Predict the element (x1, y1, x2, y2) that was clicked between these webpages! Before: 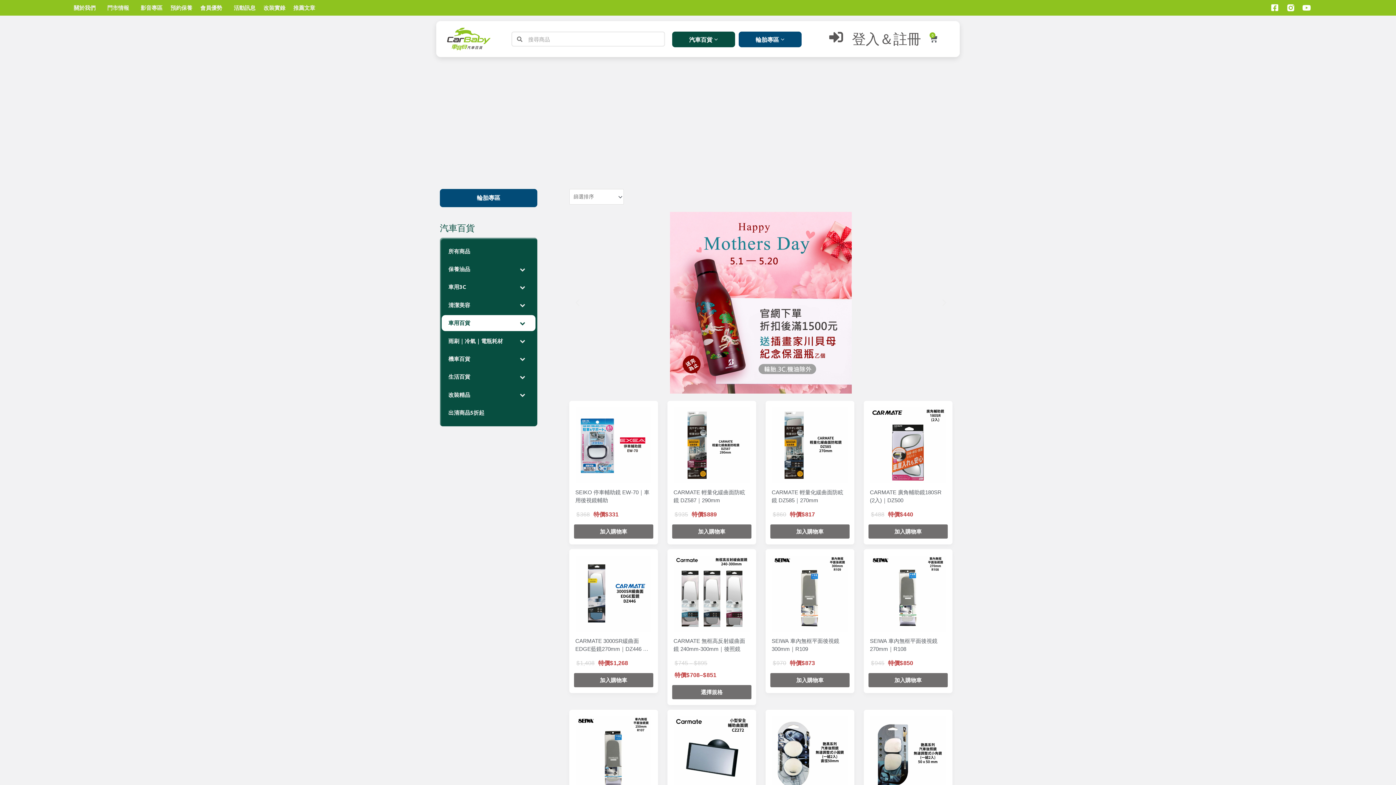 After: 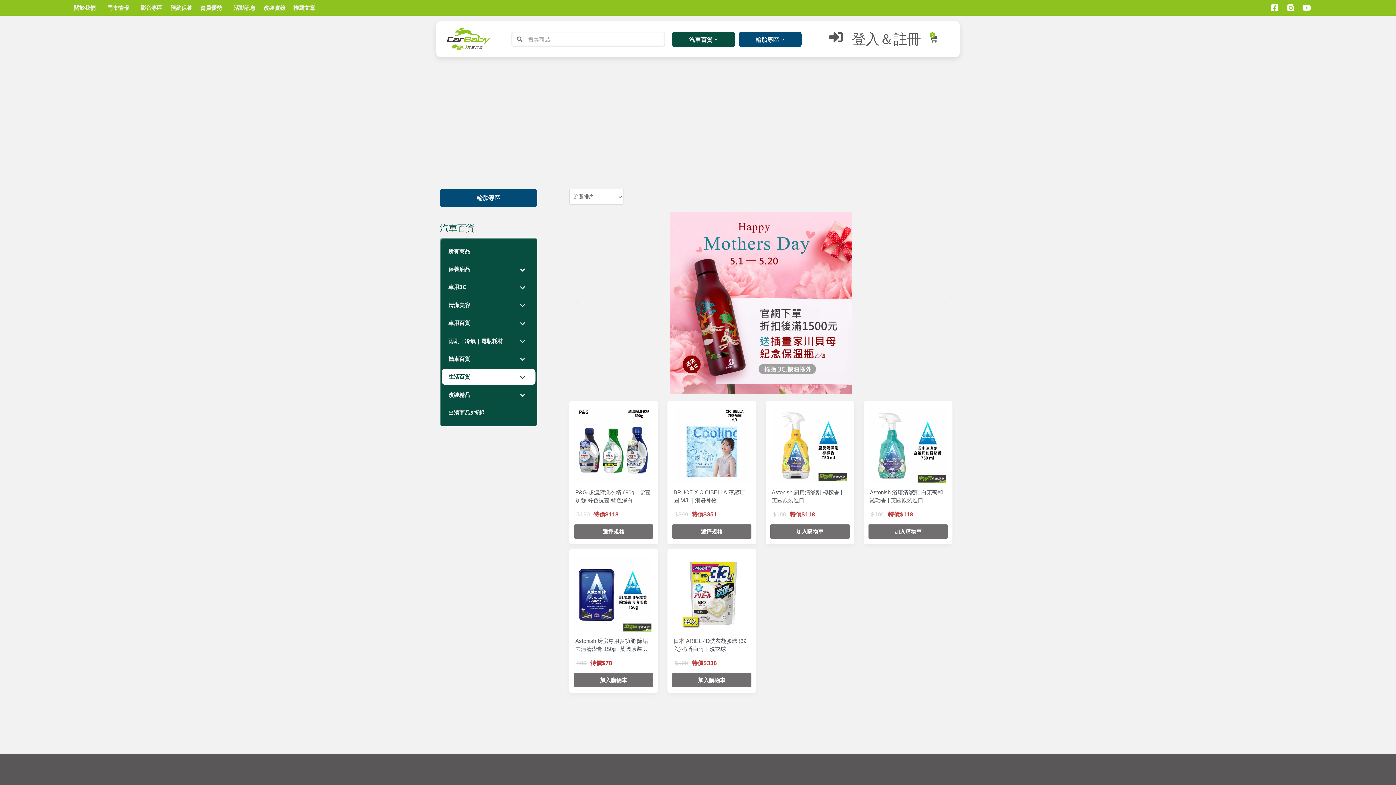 Action: bbox: (510, 369, 535, 384) label: Toggle Submenu